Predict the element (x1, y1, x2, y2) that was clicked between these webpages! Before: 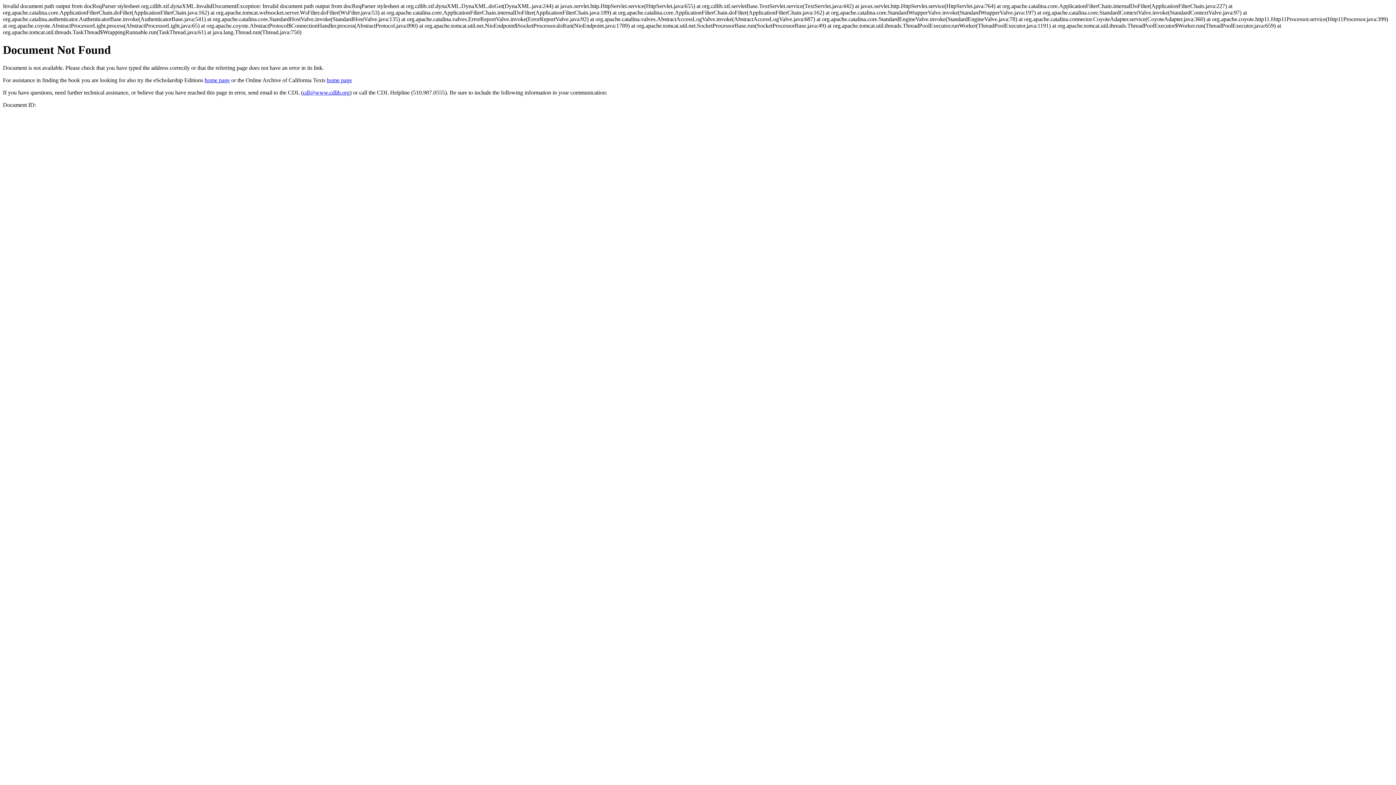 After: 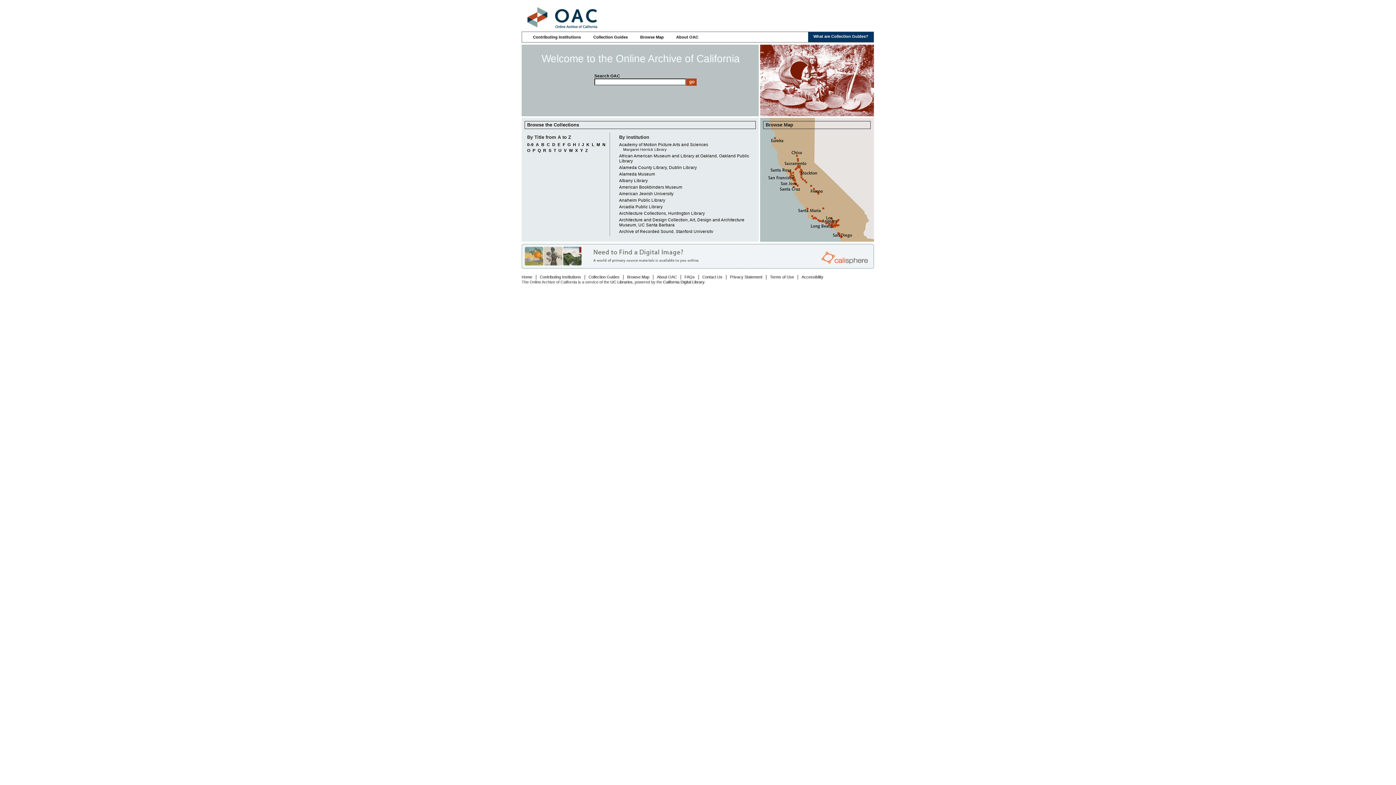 Action: bbox: (326, 77, 352, 83) label: home page